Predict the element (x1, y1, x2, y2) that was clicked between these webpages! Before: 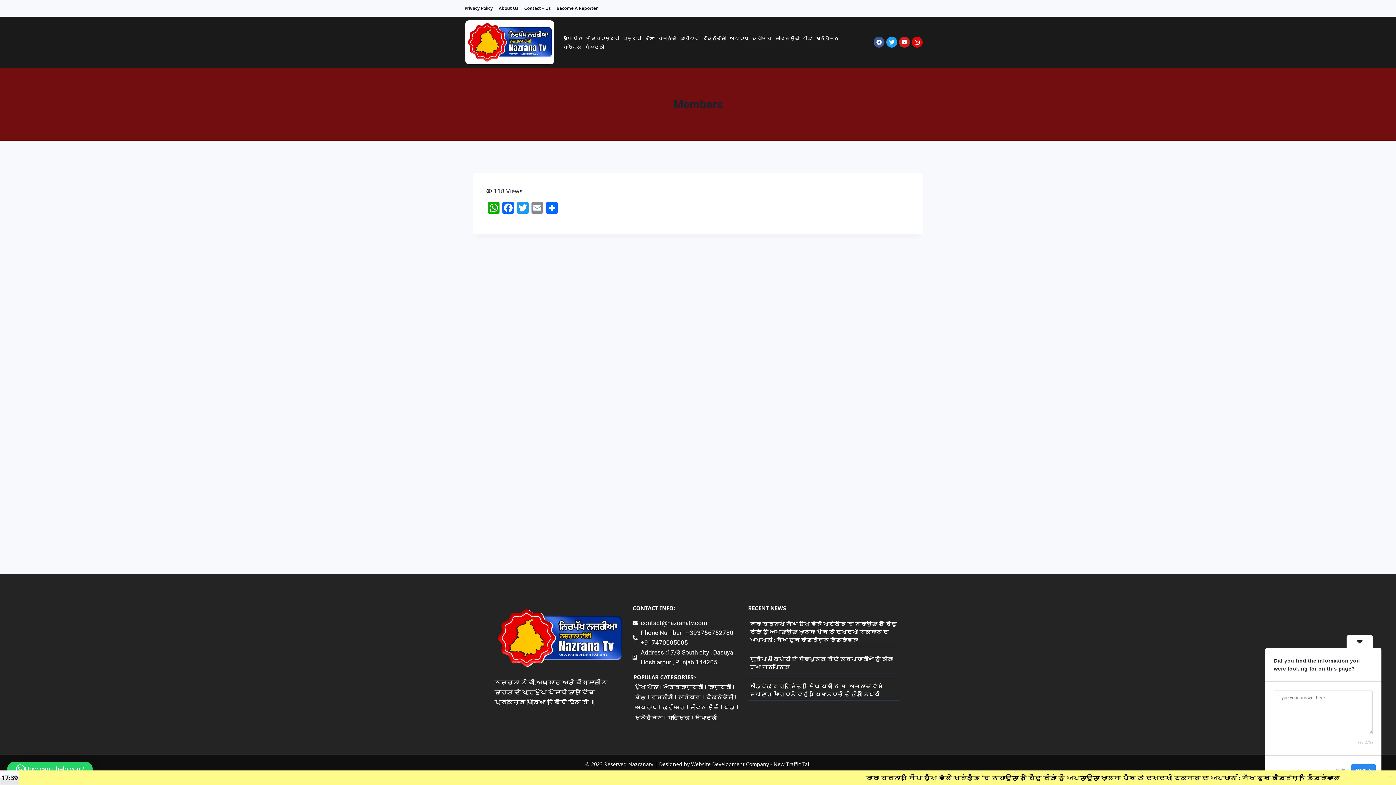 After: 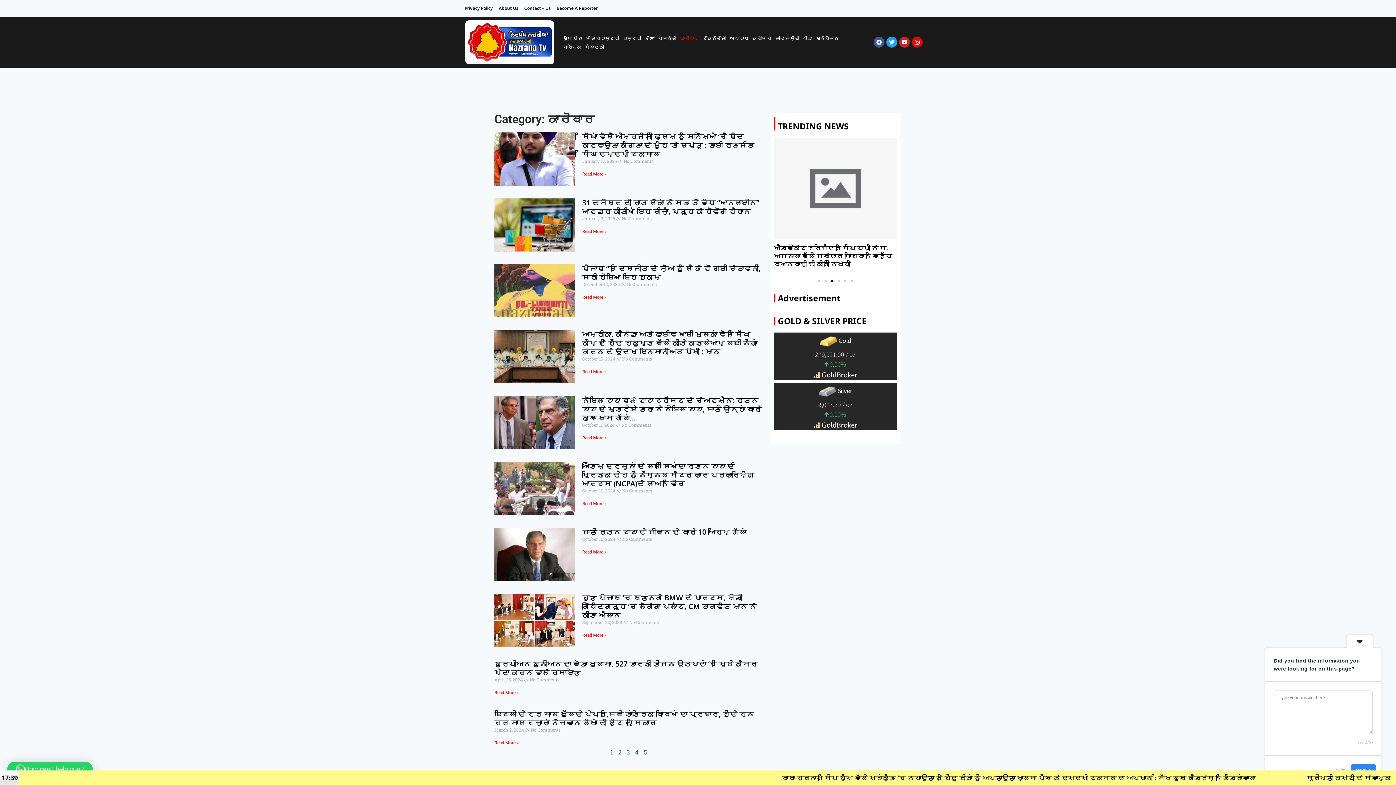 Action: bbox: (678, 33, 700, 42) label: ਕਾਰੋਬਾਰ